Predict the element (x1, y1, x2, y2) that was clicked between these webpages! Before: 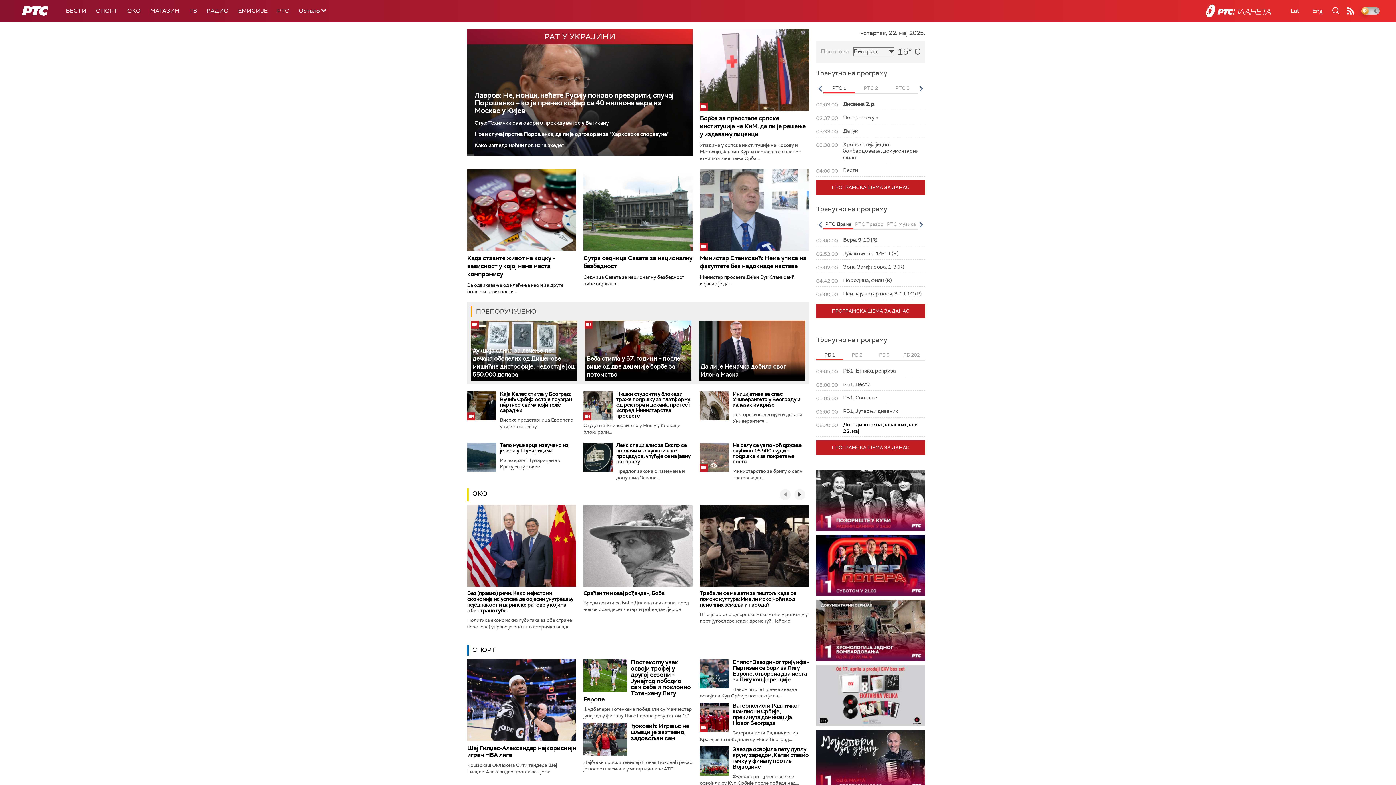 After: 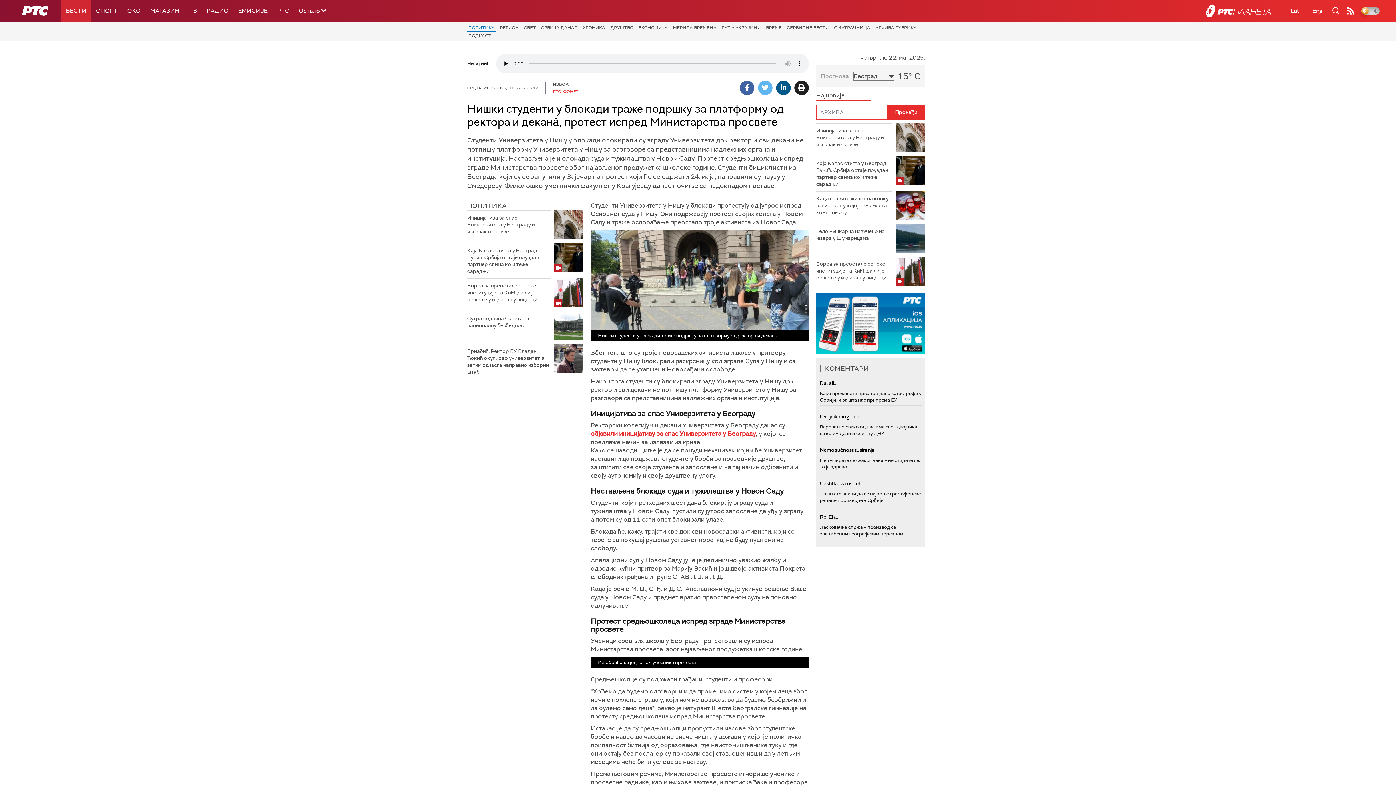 Action: label: Нишки студенти у блокади траже подршку за платформу од ректора и деканâ, протест испред Министарства просвете bbox: (616, 390, 690, 419)